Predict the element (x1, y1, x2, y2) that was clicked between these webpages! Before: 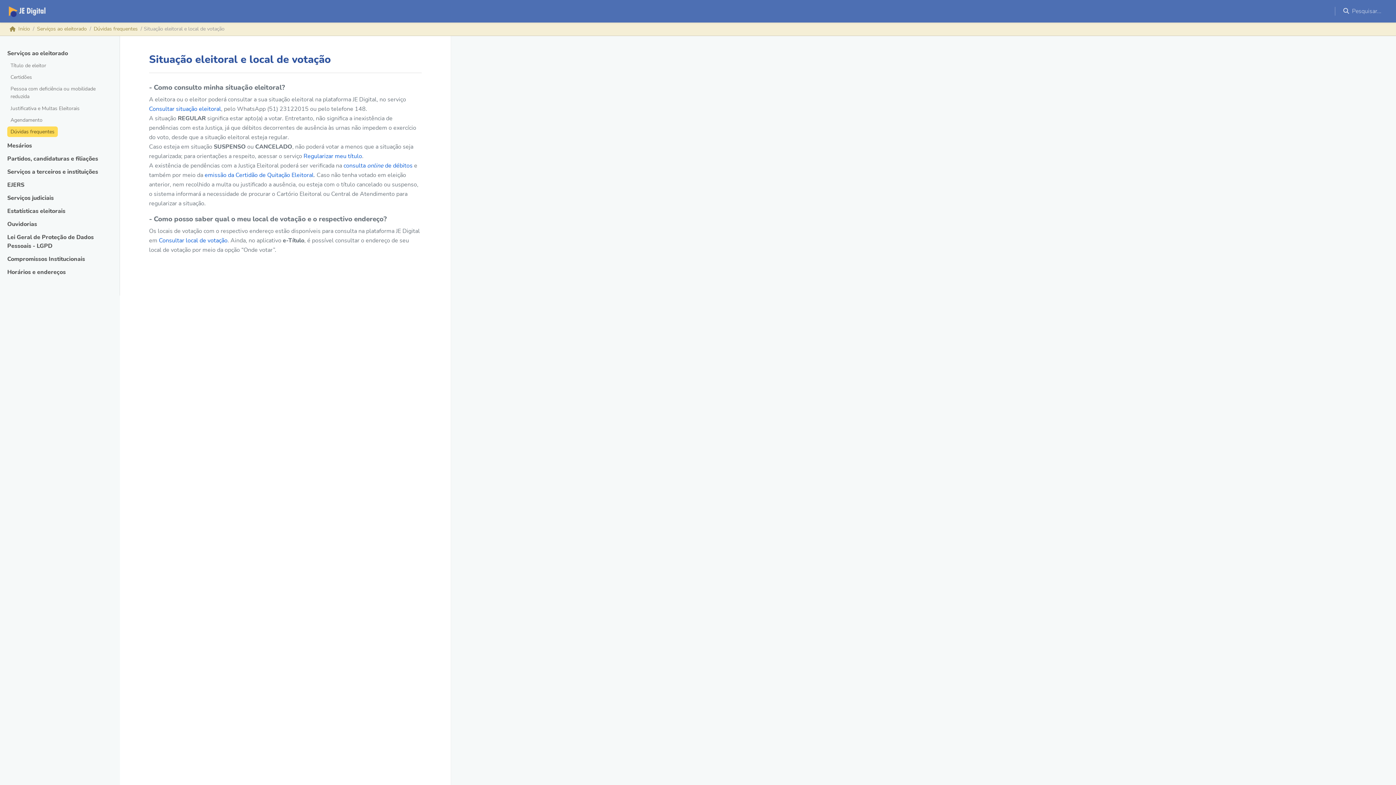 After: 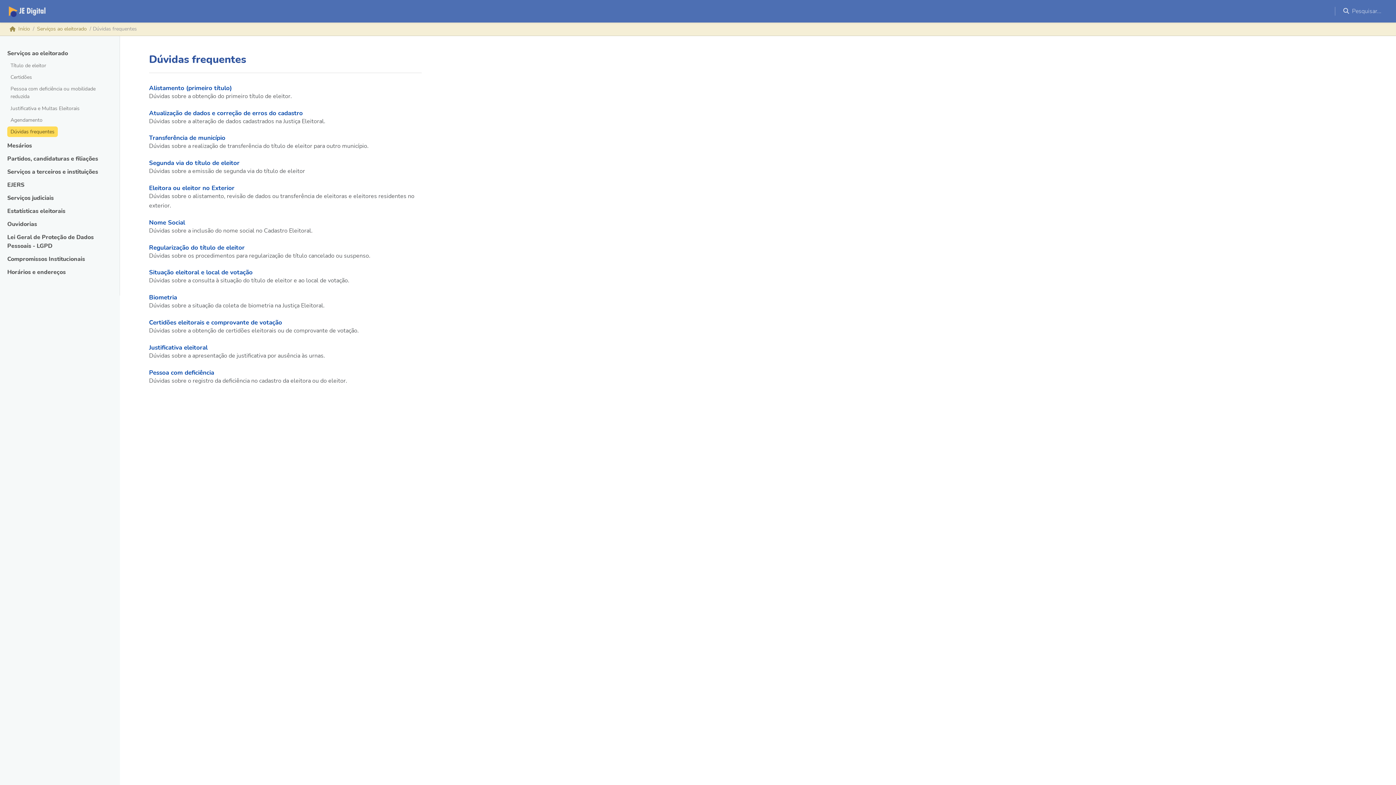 Action: label: Dúvidas frequentes bbox: (7, 126, 57, 137)